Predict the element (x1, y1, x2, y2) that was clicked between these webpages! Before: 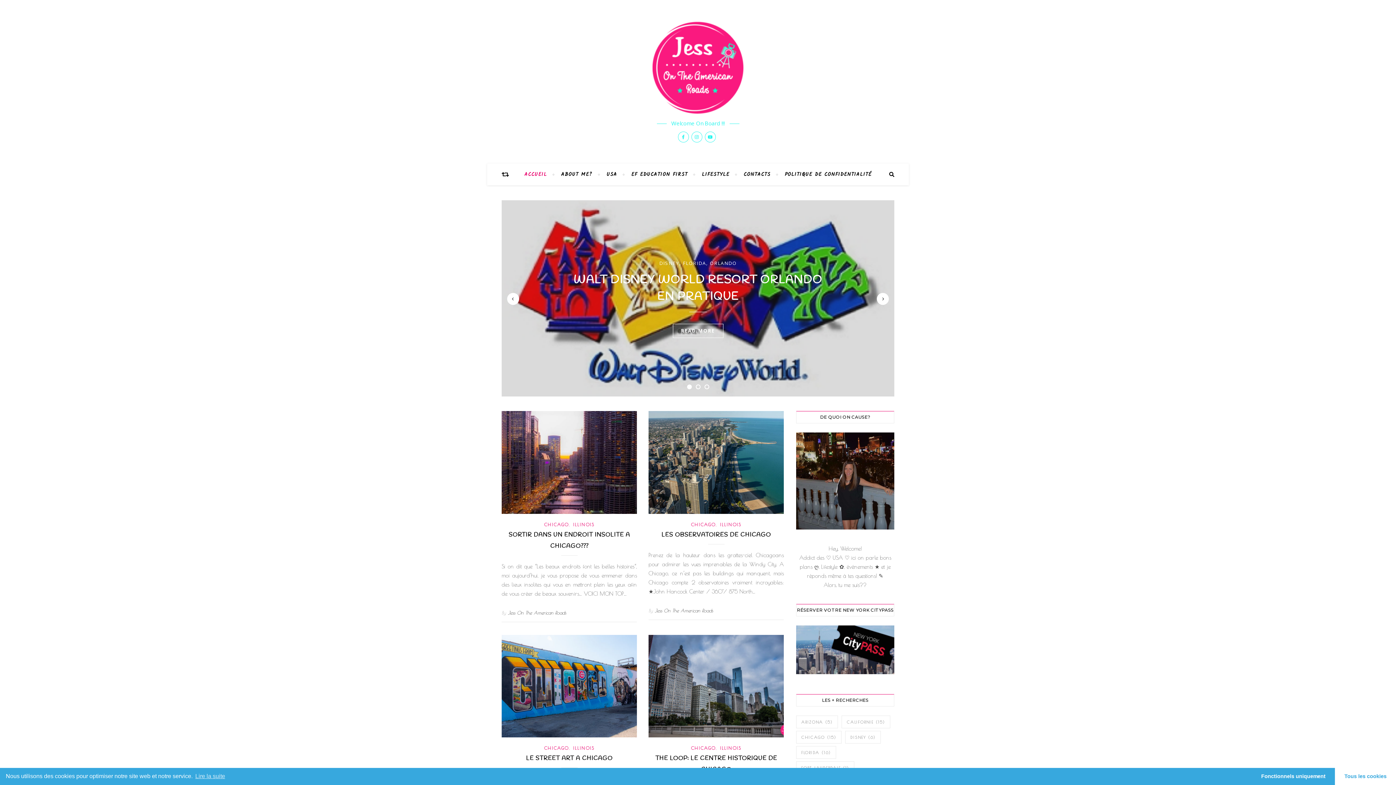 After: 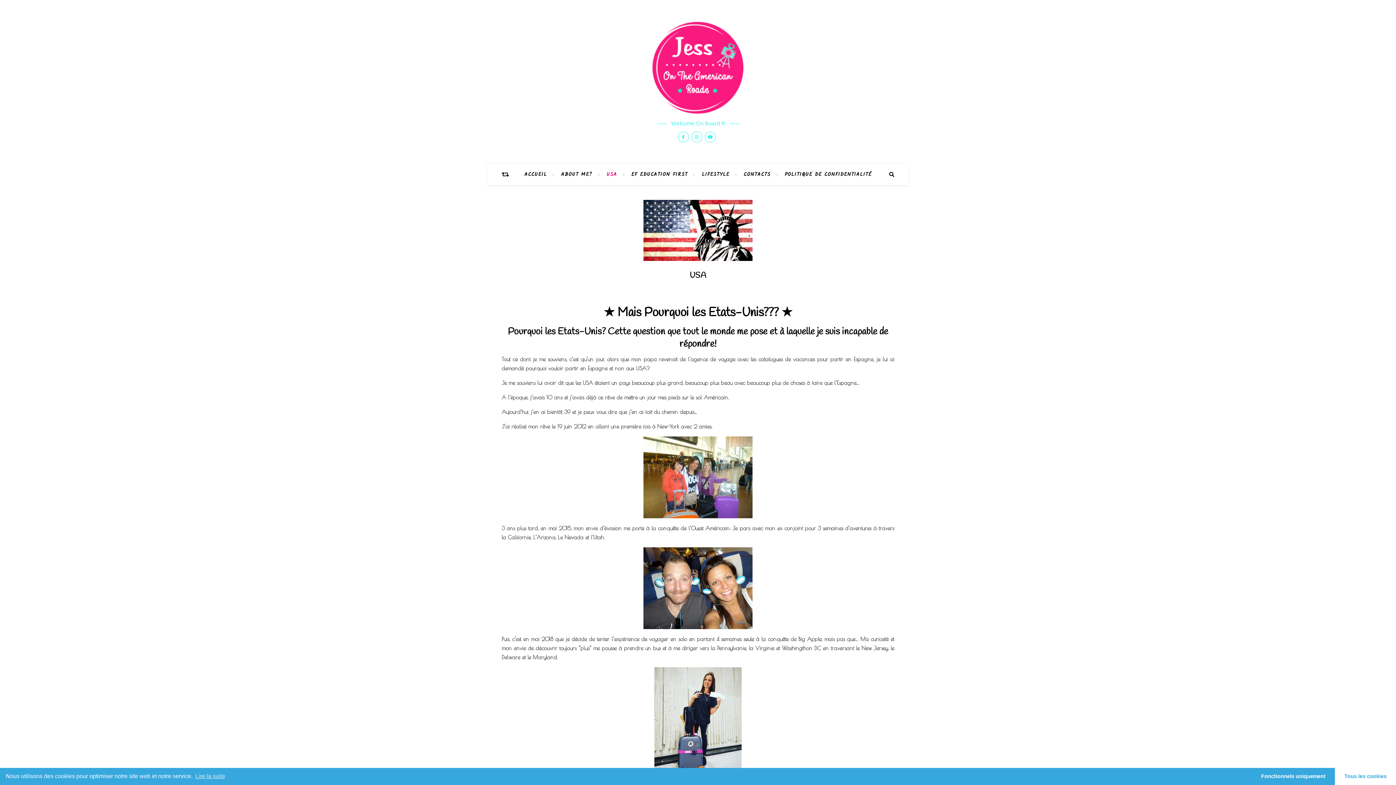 Action: bbox: (600, 163, 623, 185) label: USA